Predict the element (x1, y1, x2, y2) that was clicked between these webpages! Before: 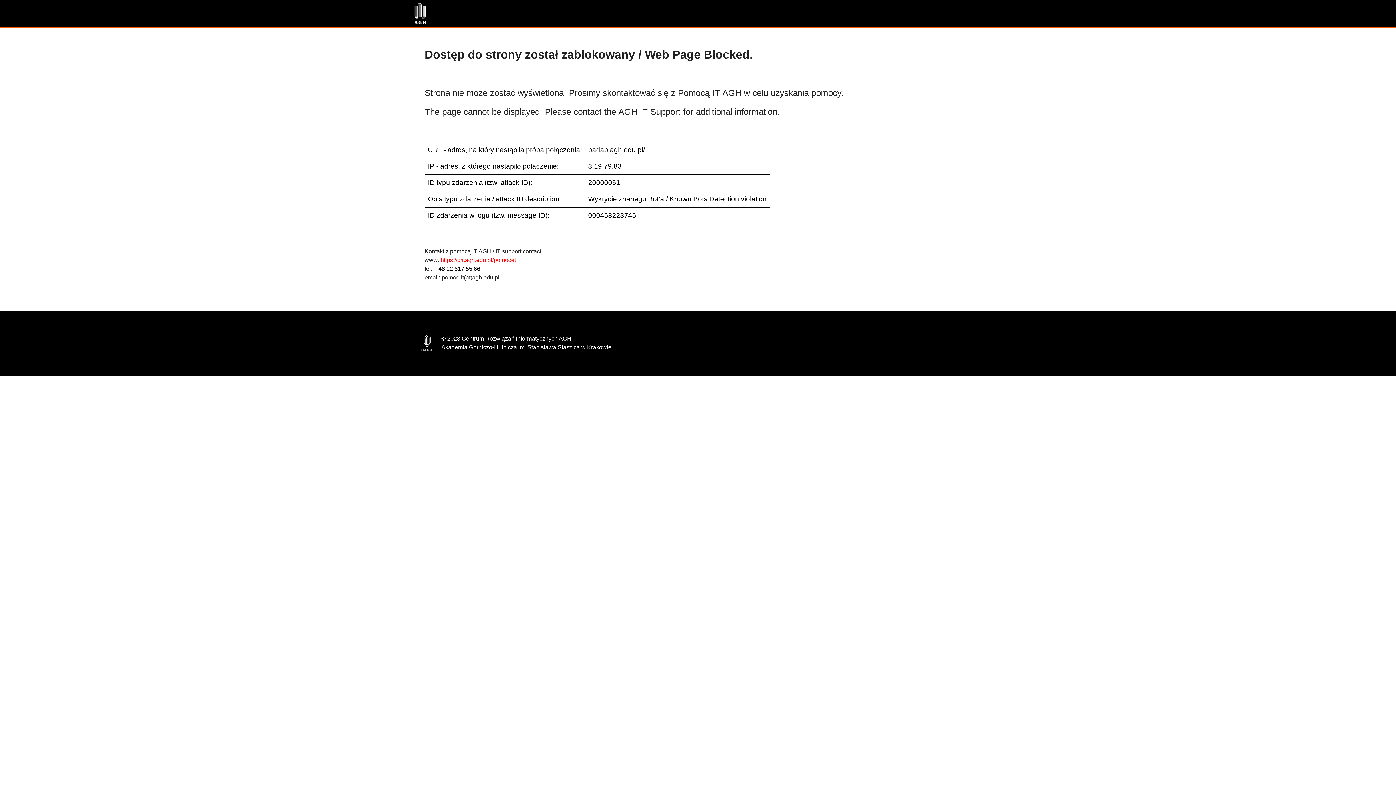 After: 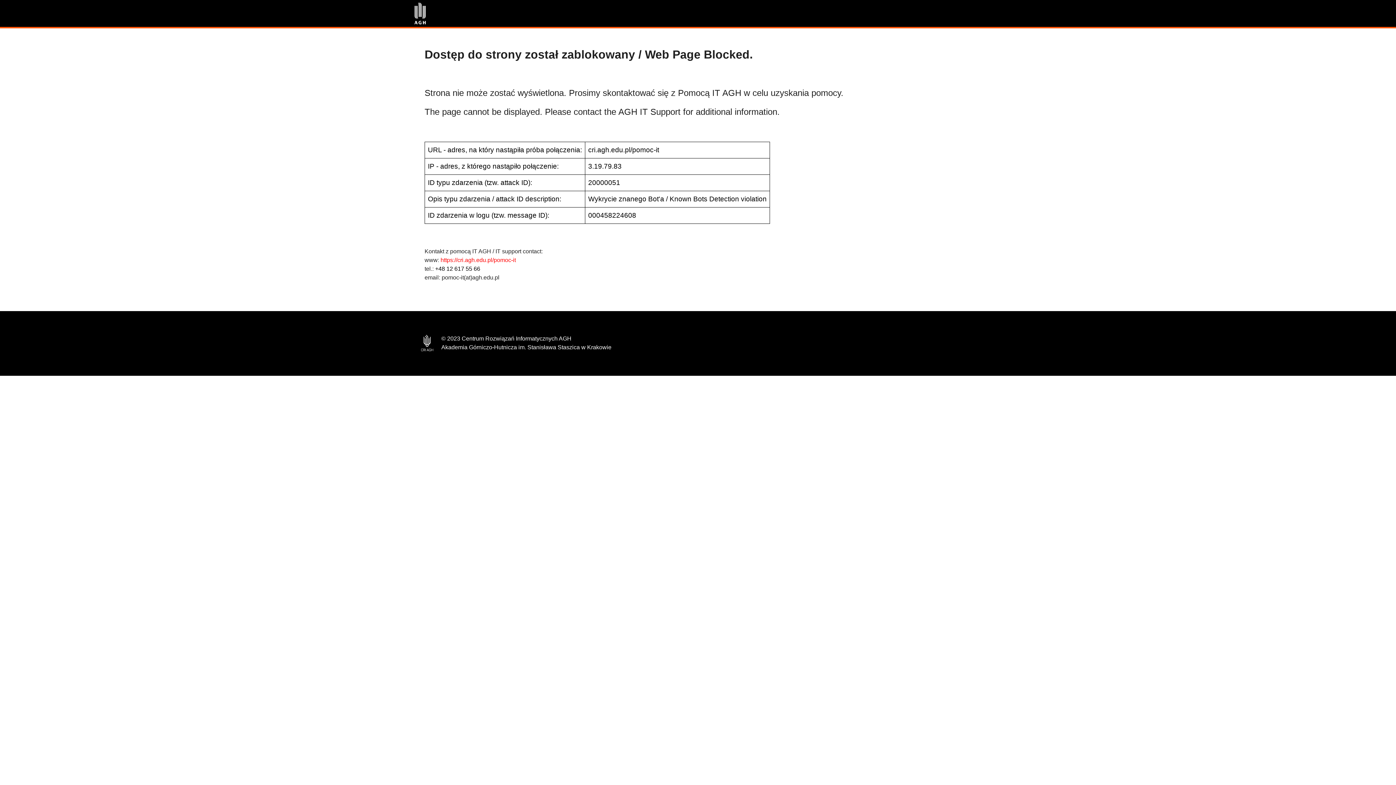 Action: bbox: (440, 257, 516, 263) label: https://cri.agh.edu.pl/pomoc-it